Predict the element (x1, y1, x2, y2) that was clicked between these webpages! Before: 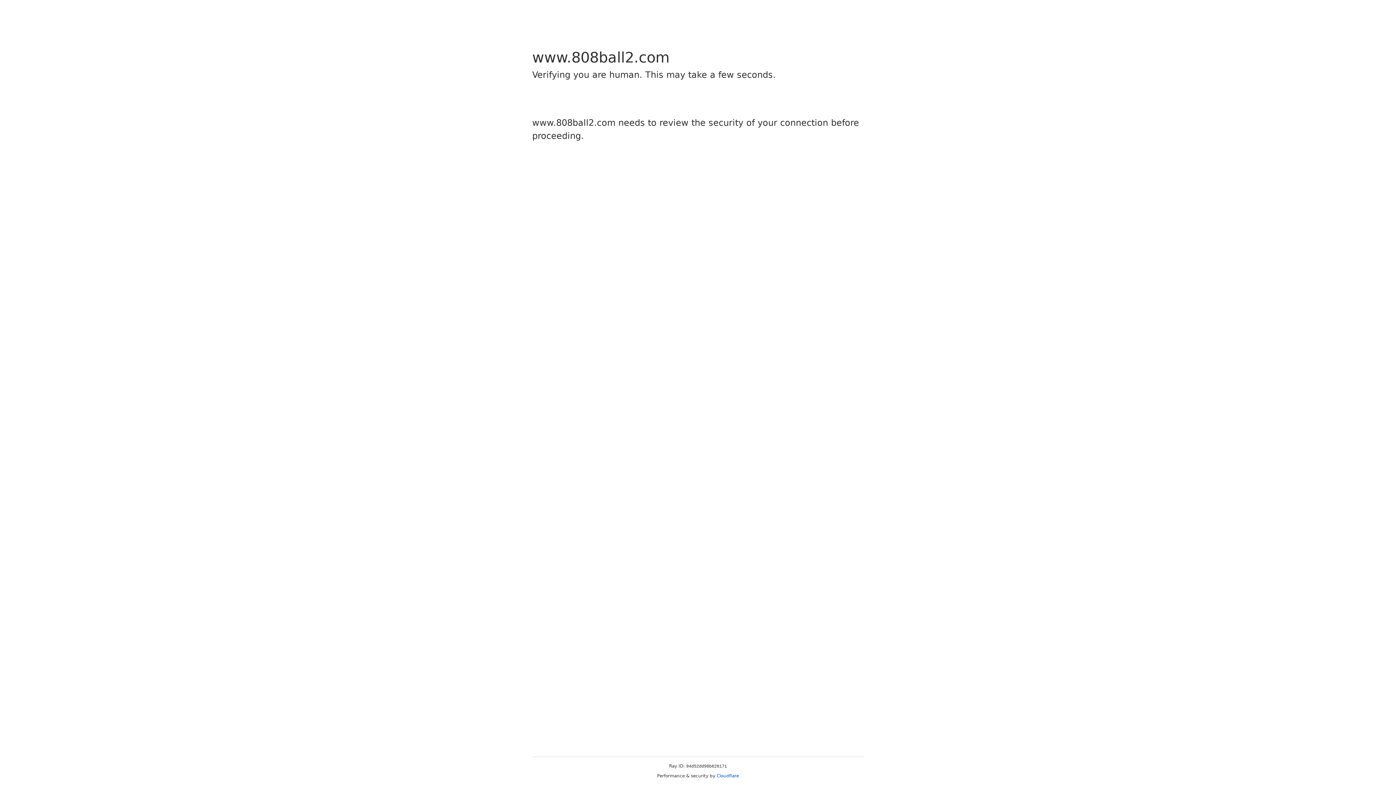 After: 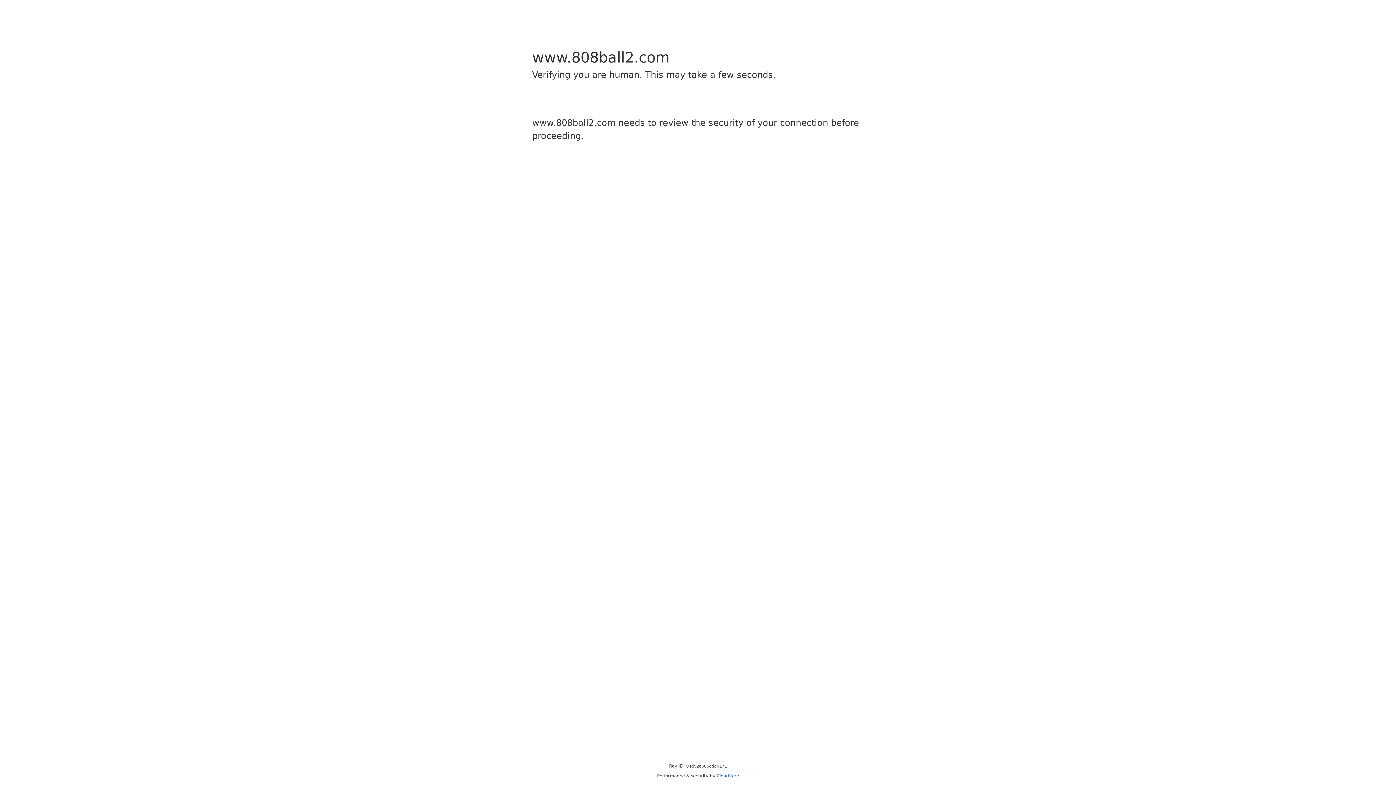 Action: bbox: (716, 773, 739, 778) label: Cloudflare